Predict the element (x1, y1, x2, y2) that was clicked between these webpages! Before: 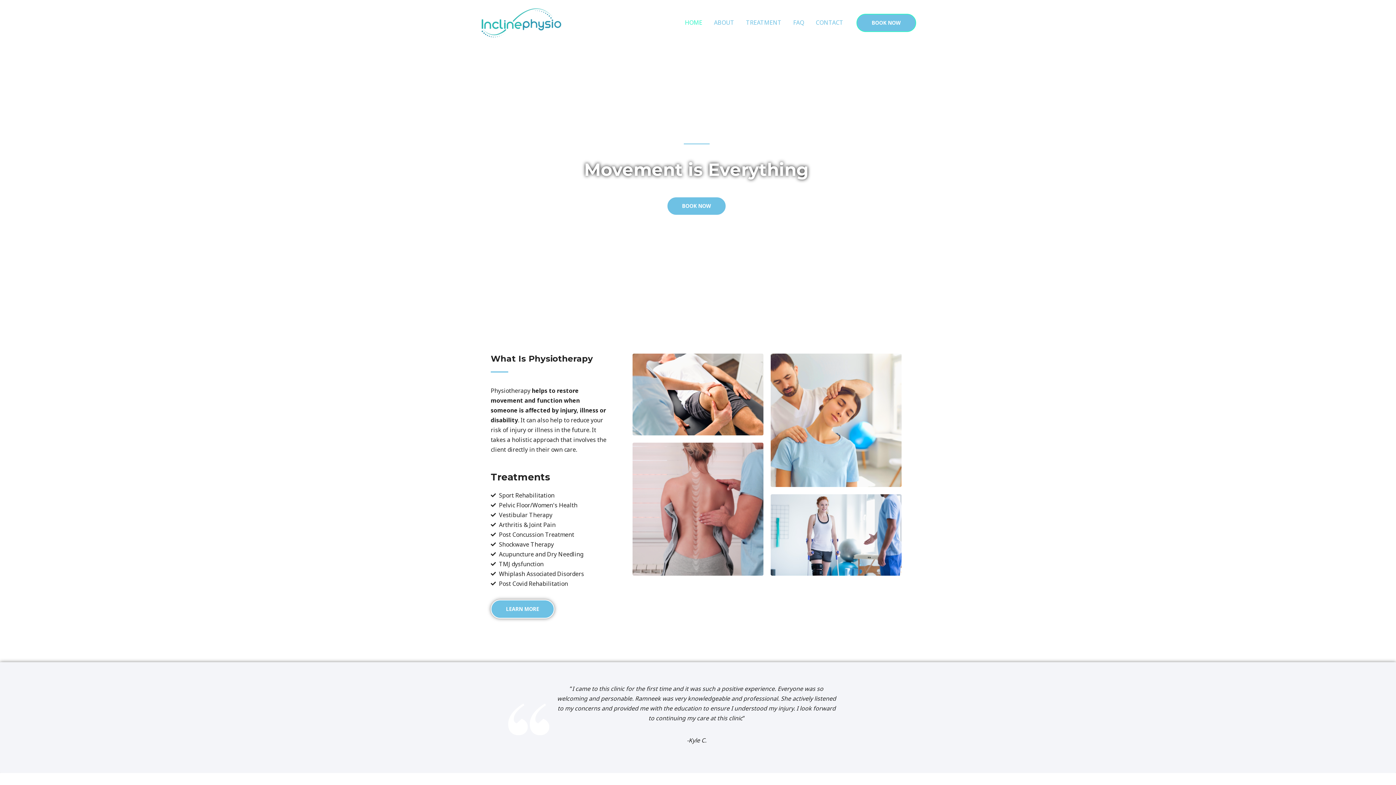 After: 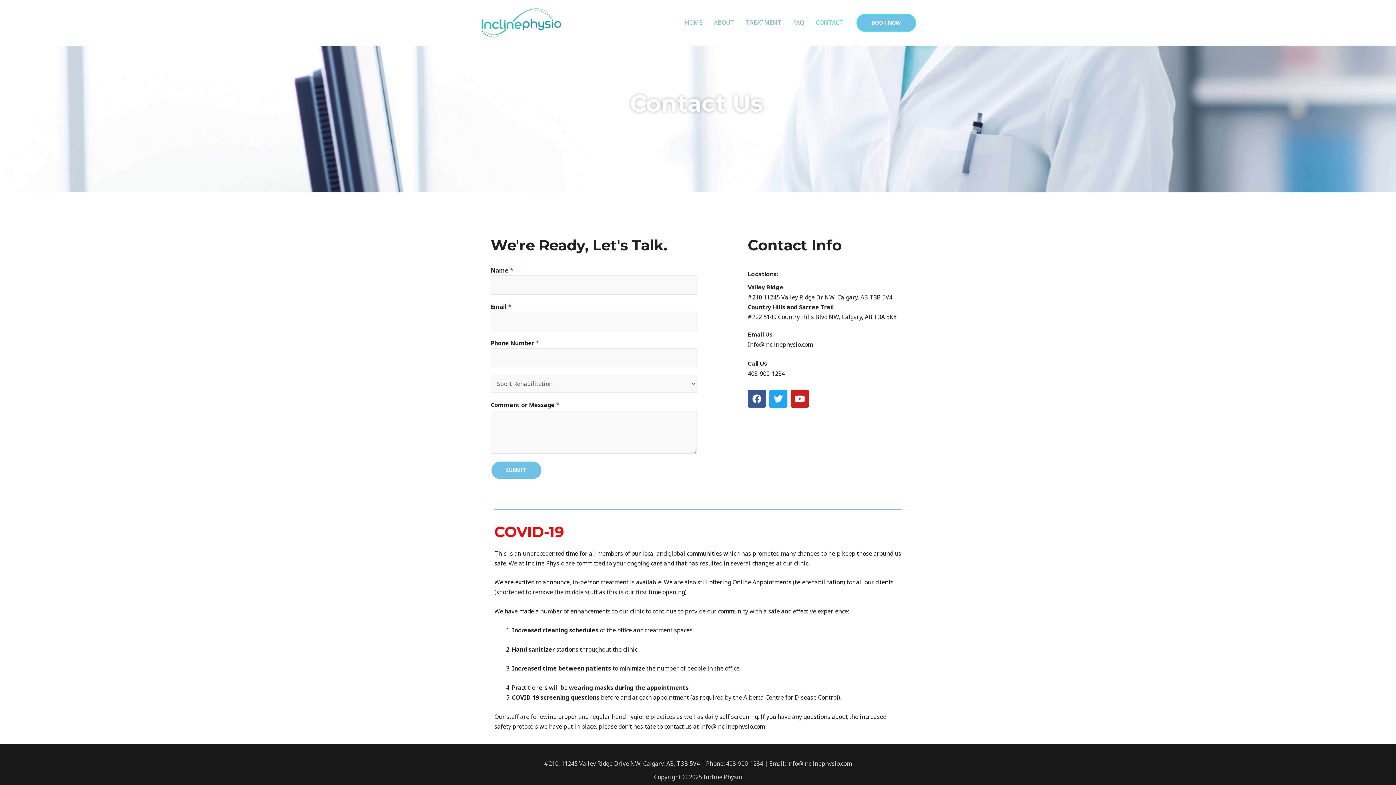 Action: label: CONTACT bbox: (810, 5, 849, 40)